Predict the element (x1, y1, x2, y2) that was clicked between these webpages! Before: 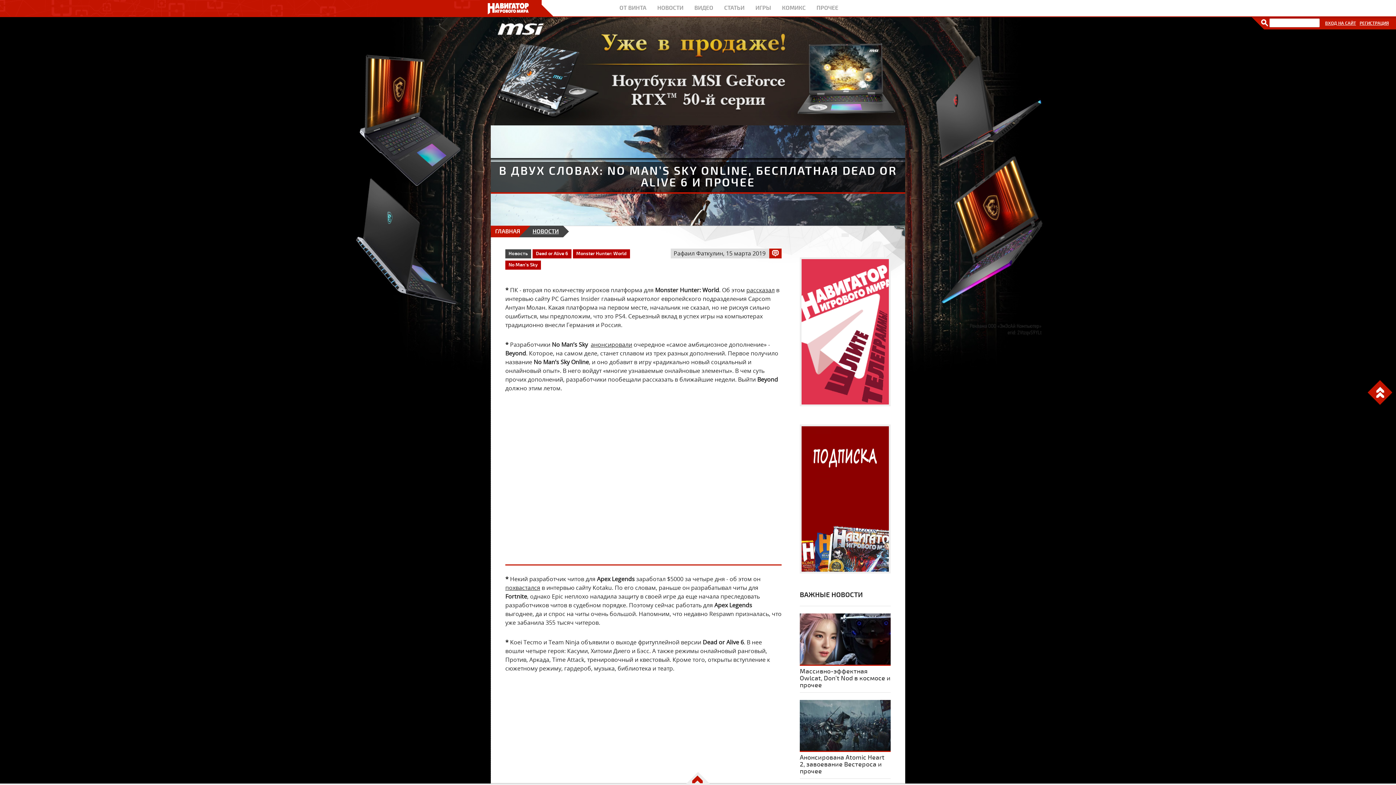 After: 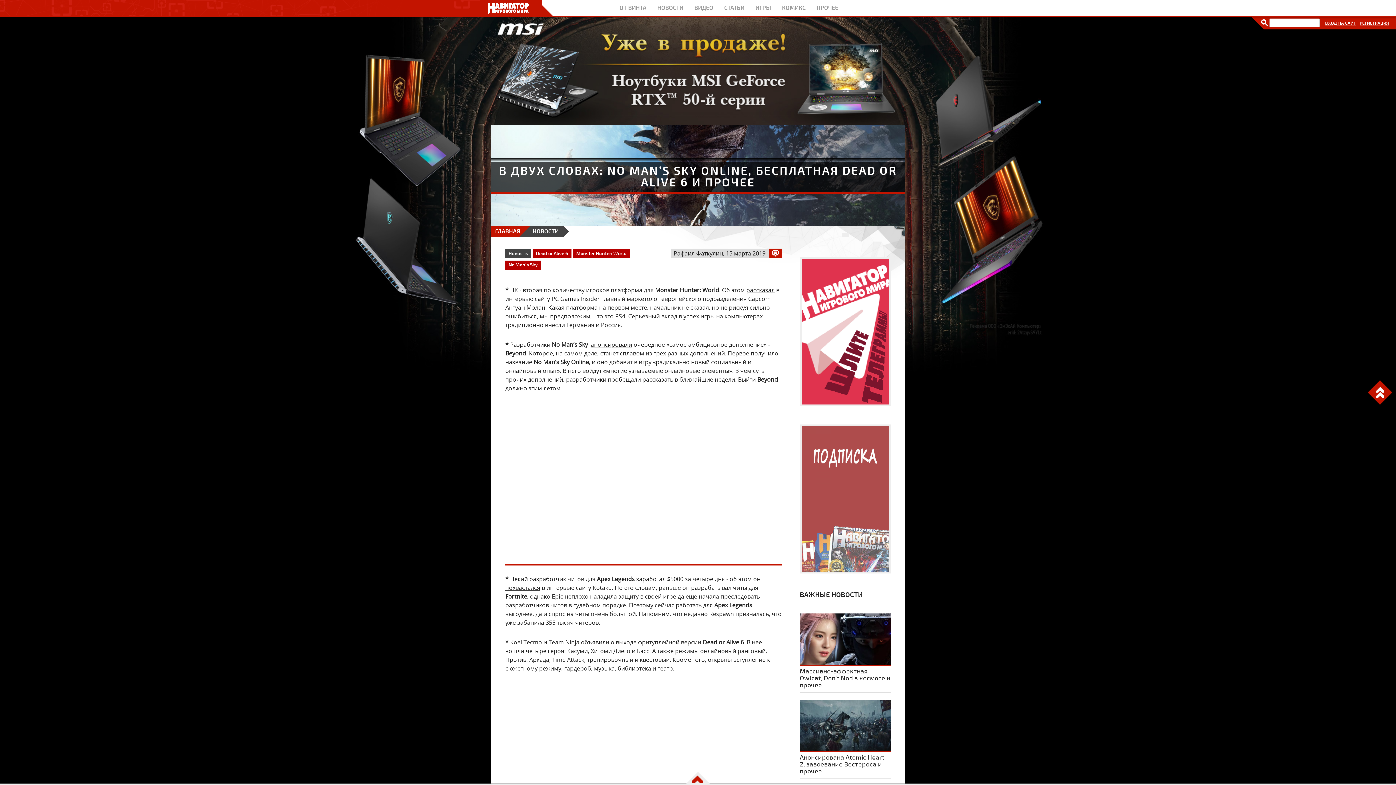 Action: bbox: (801, 494, 889, 502)